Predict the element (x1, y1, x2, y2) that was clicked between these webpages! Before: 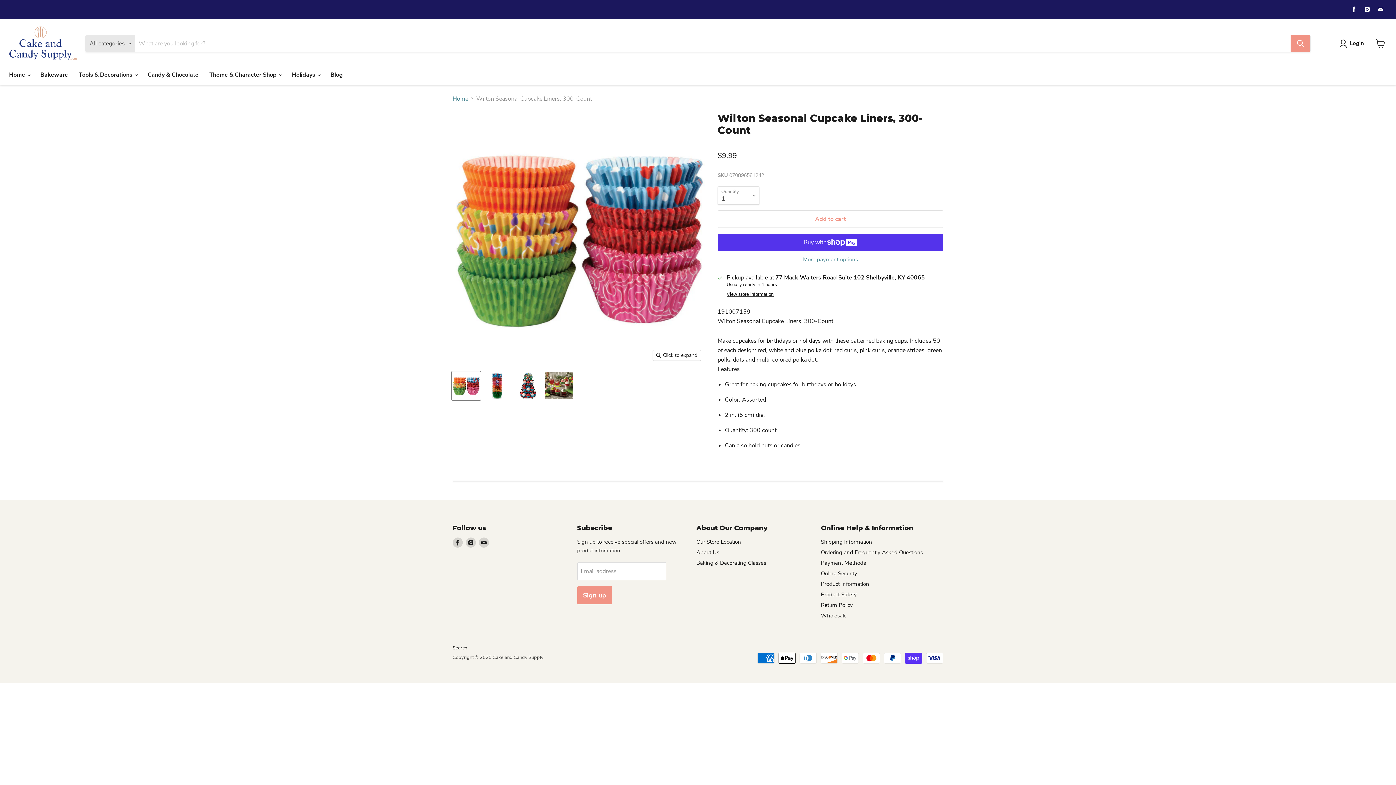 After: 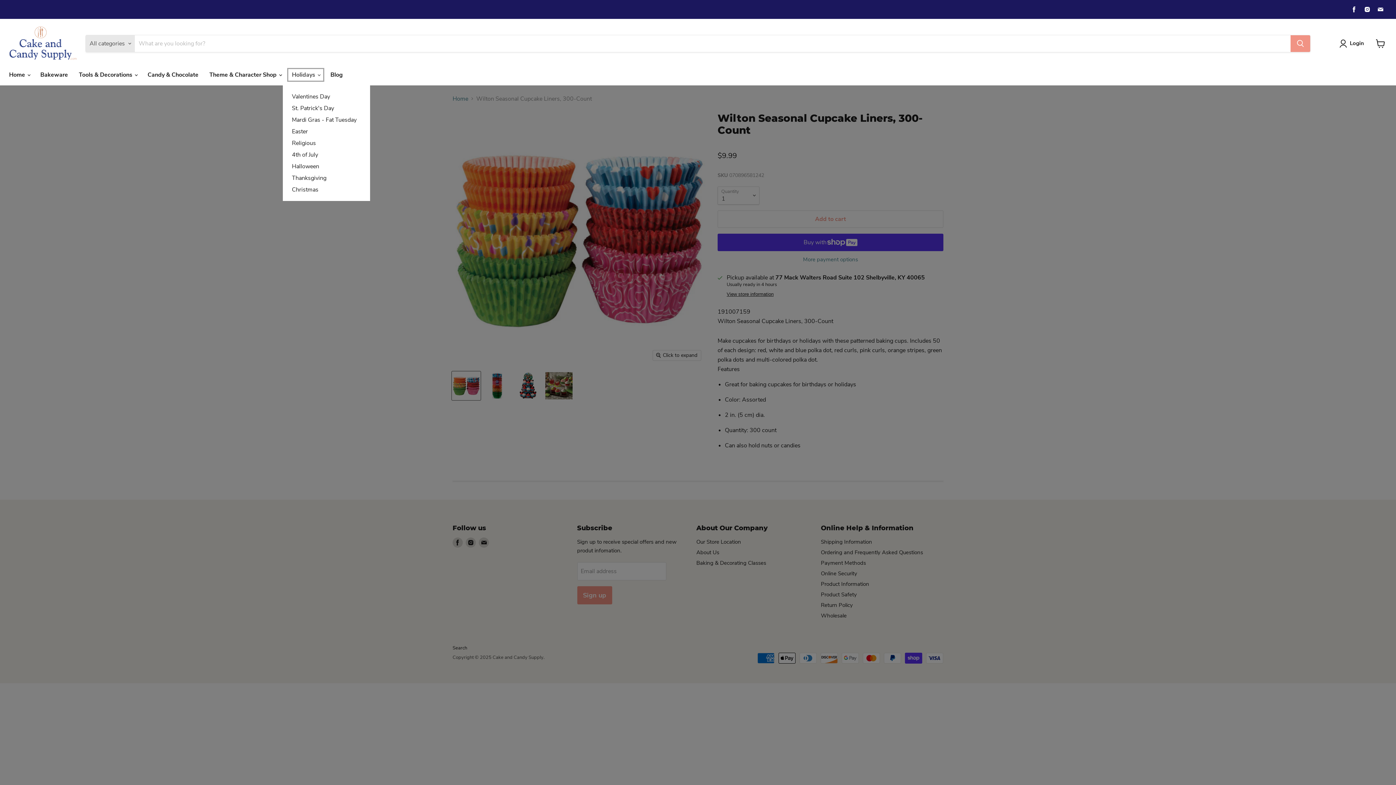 Action: label: Holidays  bbox: (286, 67, 325, 82)